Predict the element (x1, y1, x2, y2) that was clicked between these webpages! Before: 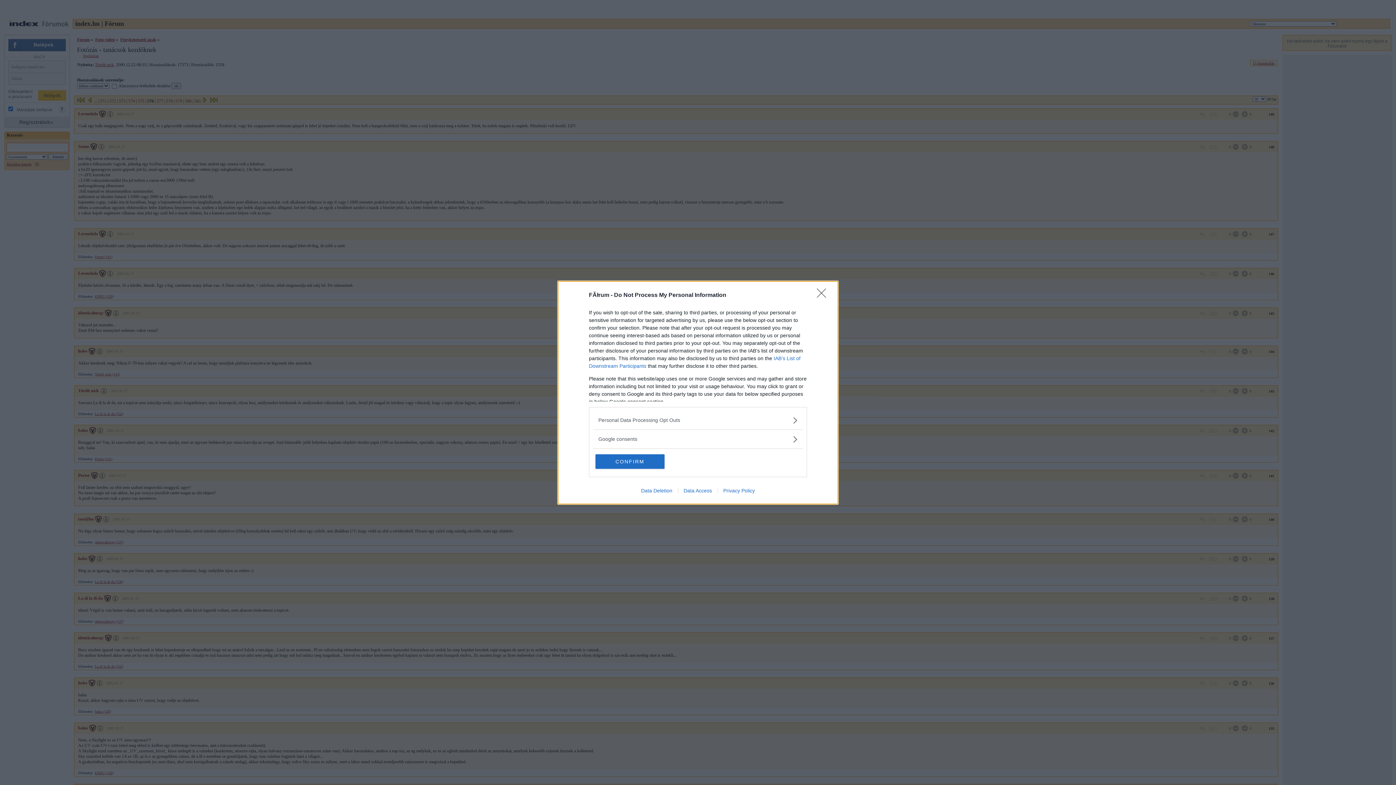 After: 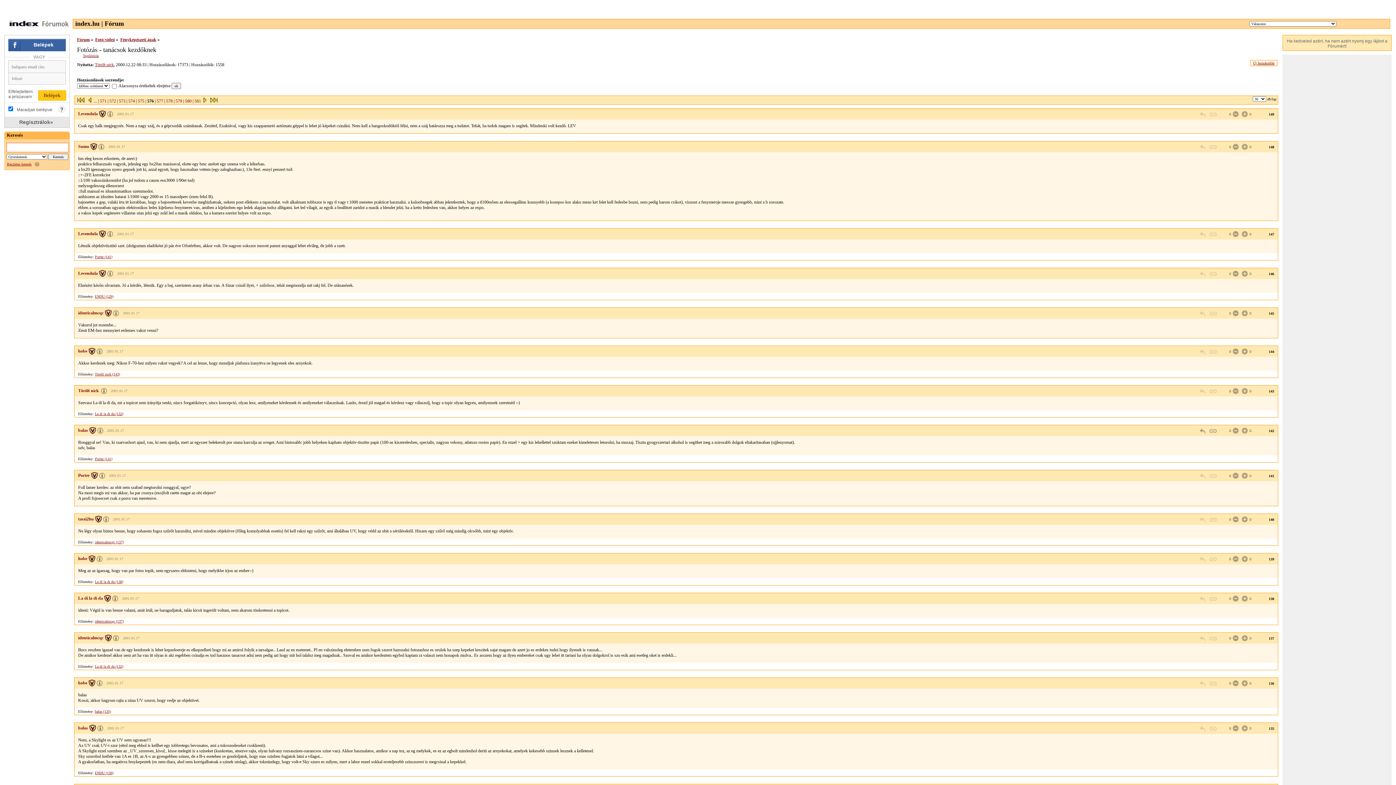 Action: bbox: (595, 454, 664, 468) label: CONFIRM